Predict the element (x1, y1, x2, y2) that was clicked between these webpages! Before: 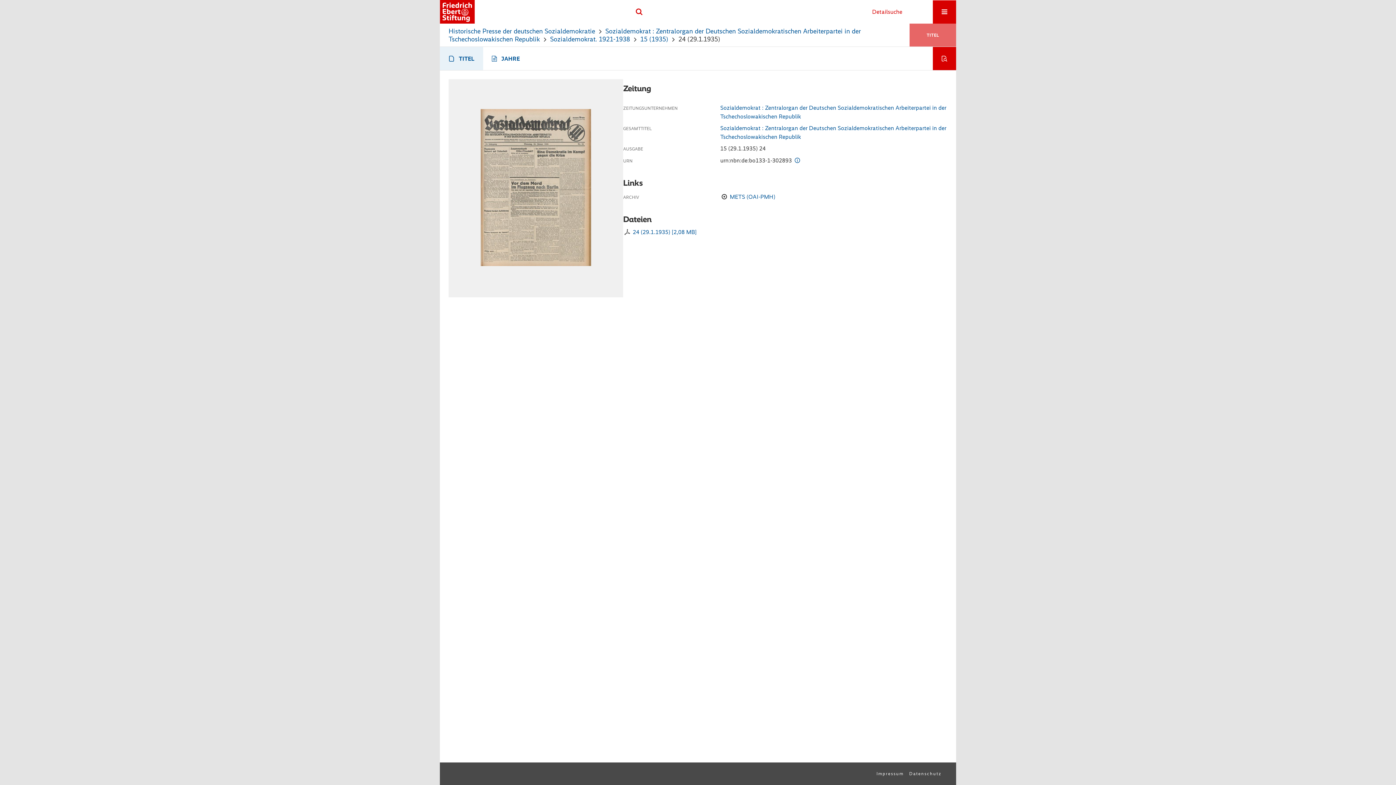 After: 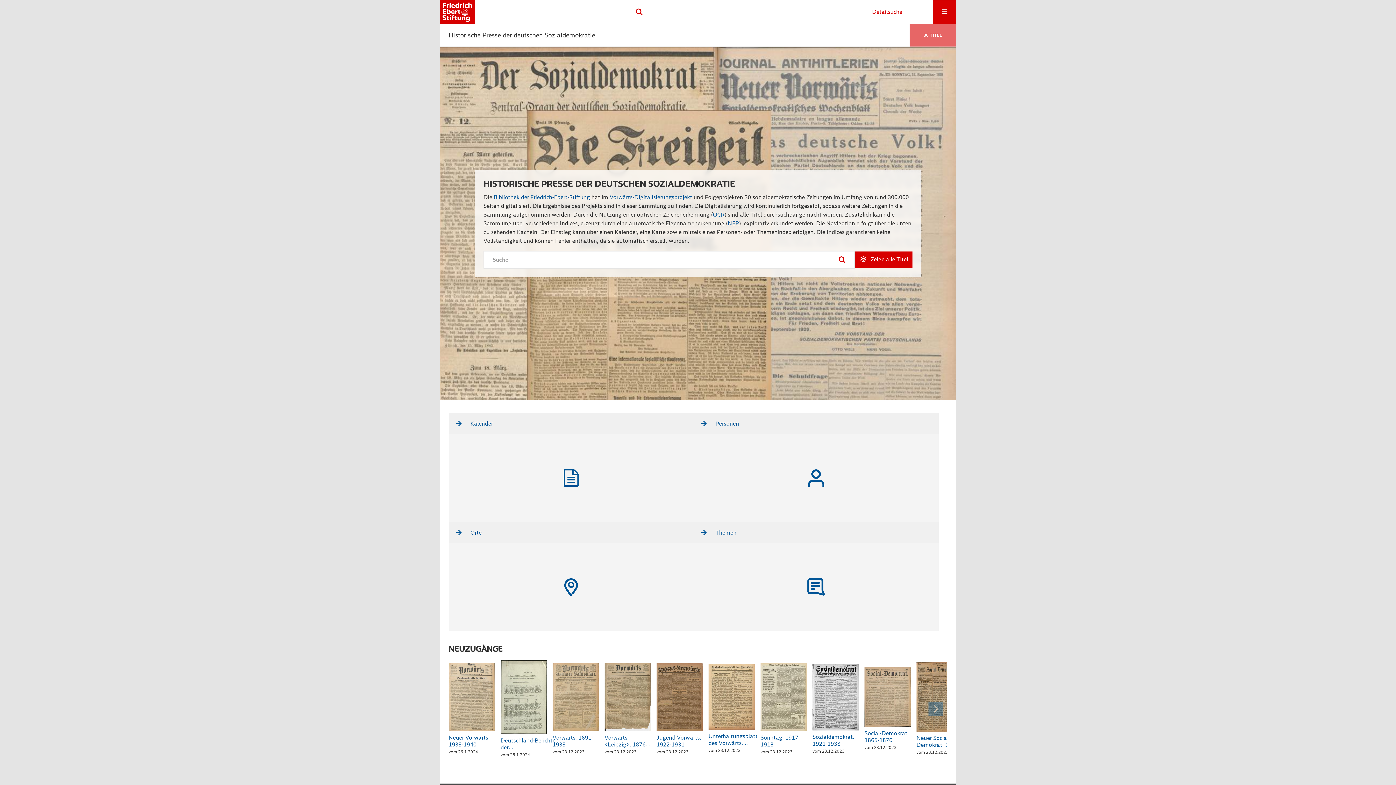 Action: label: Historische Presse der deutschen Sozialdemokratie bbox: (448, 27, 595, 35)